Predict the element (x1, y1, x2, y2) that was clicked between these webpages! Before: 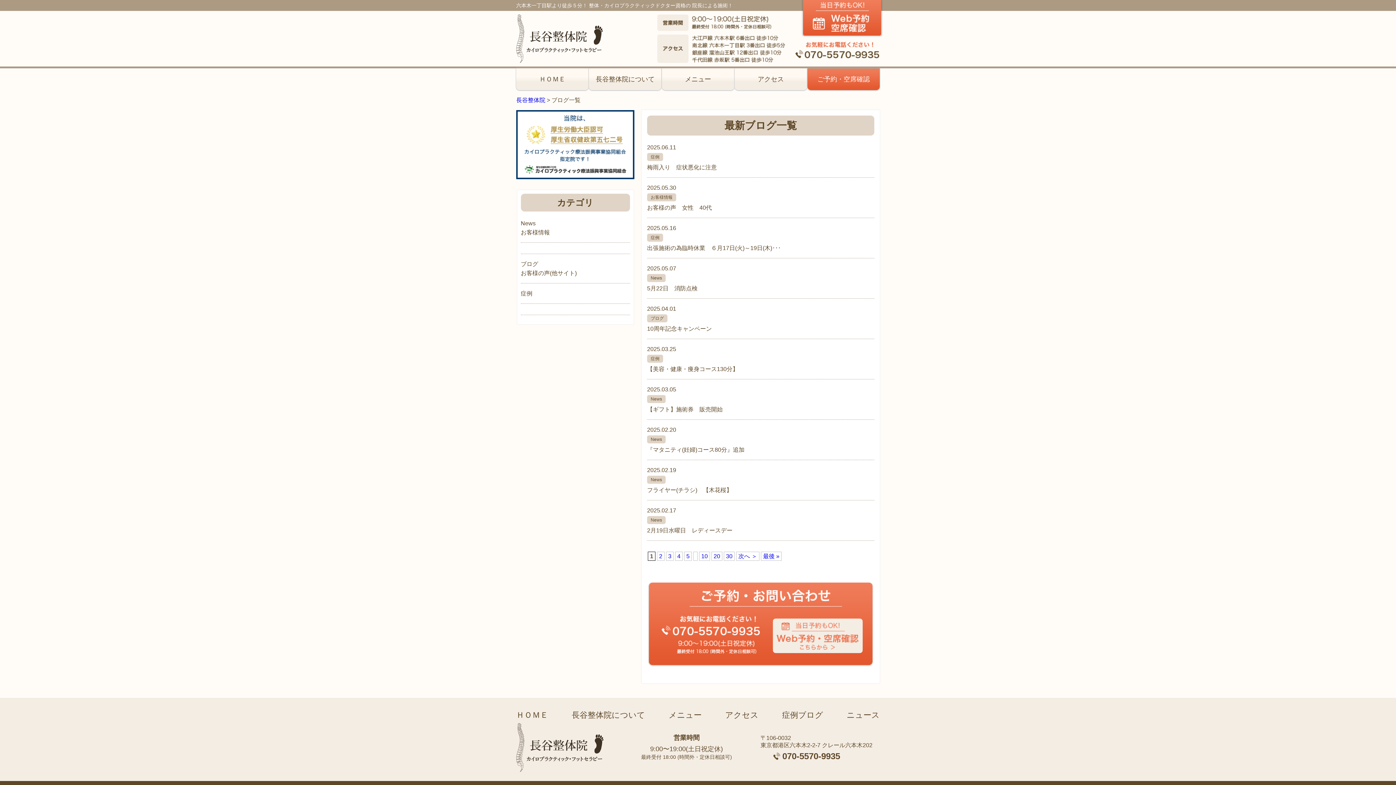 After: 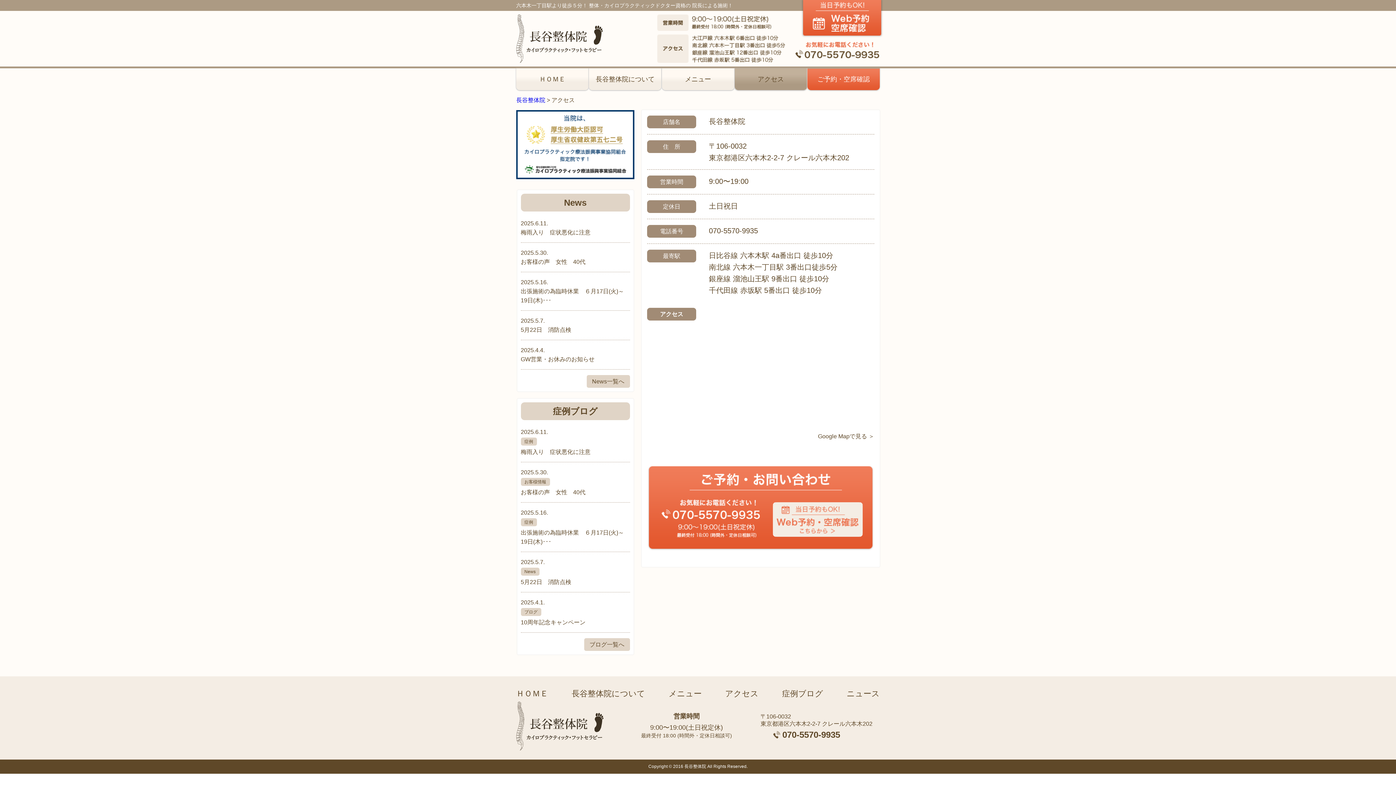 Action: label: アクセス bbox: (734, 68, 807, 90)